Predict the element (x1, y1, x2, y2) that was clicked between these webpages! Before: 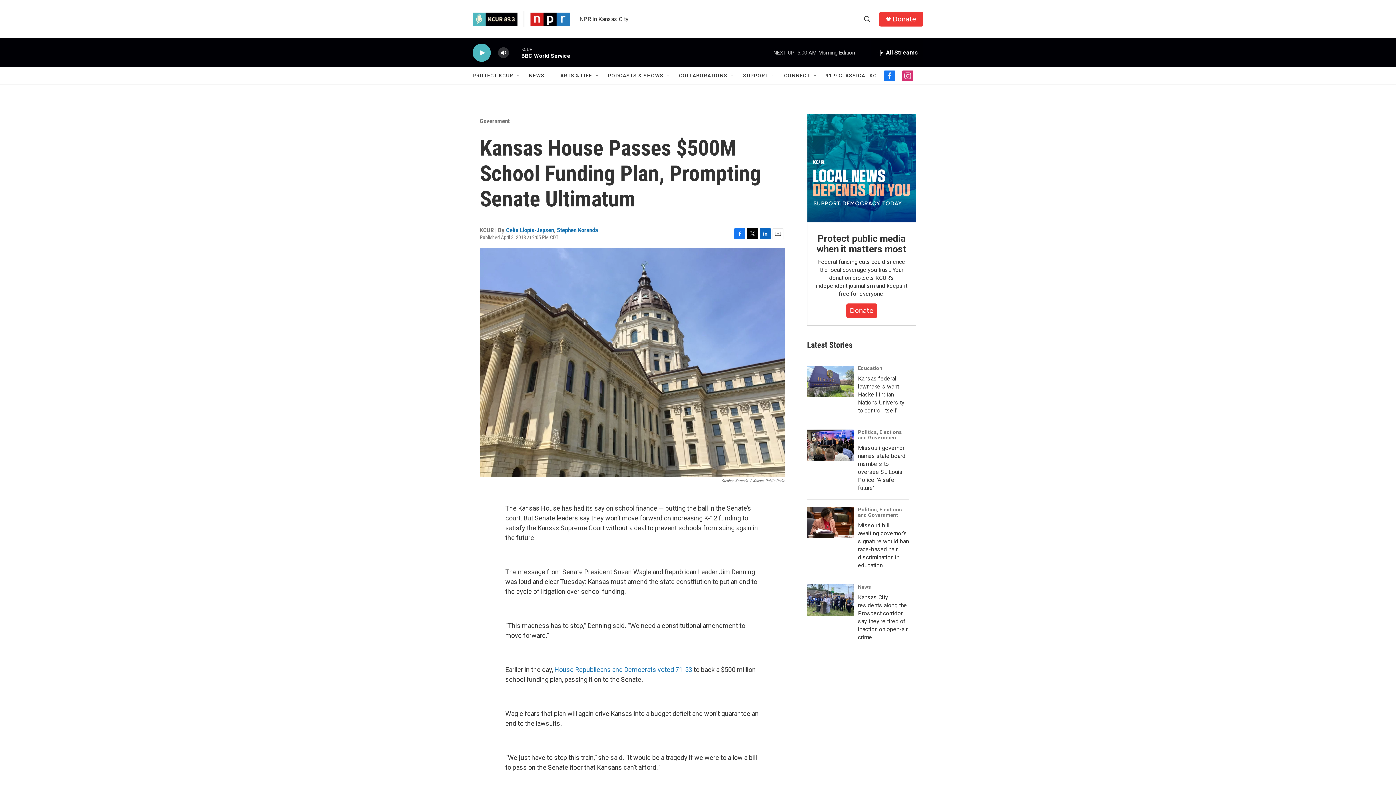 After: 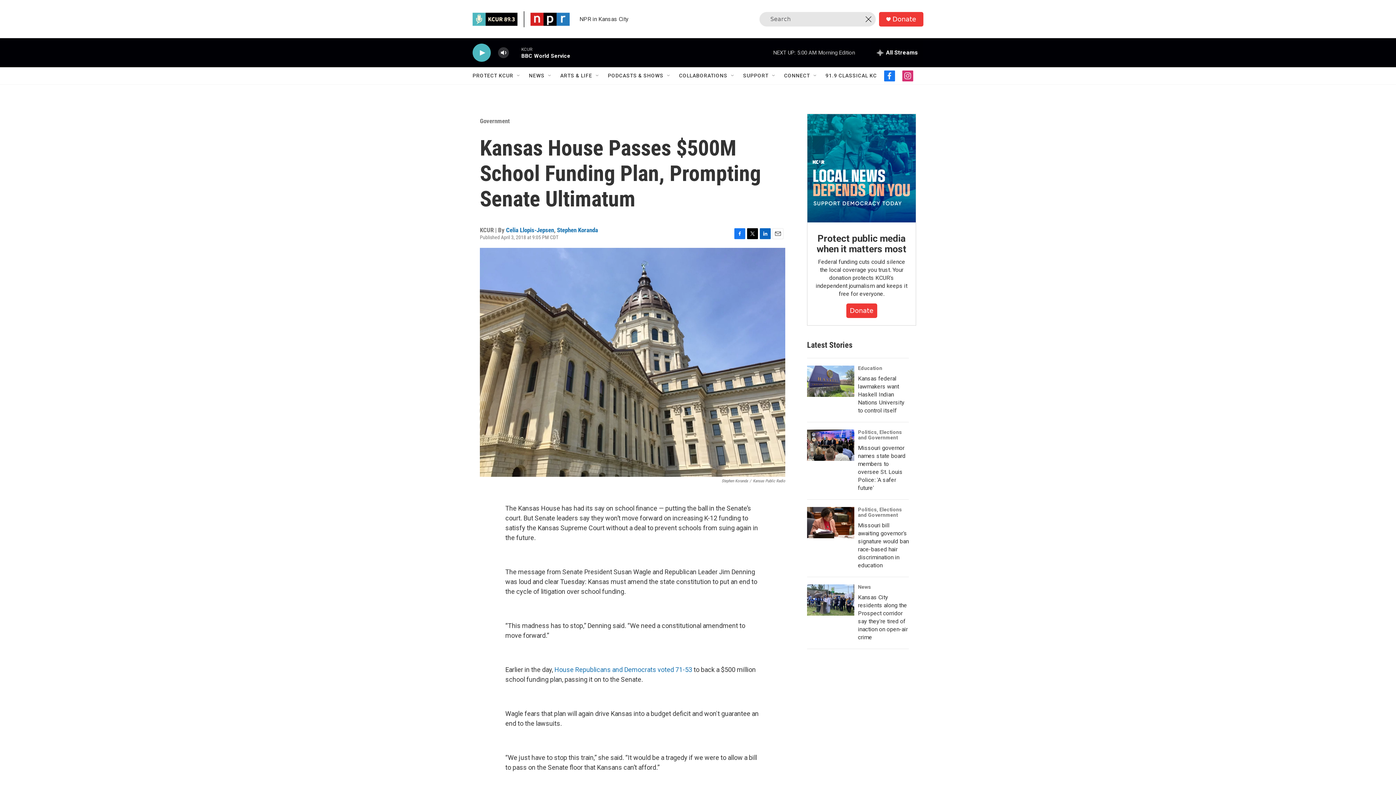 Action: label: header-search-icon bbox: (860, 11, 874, 26)